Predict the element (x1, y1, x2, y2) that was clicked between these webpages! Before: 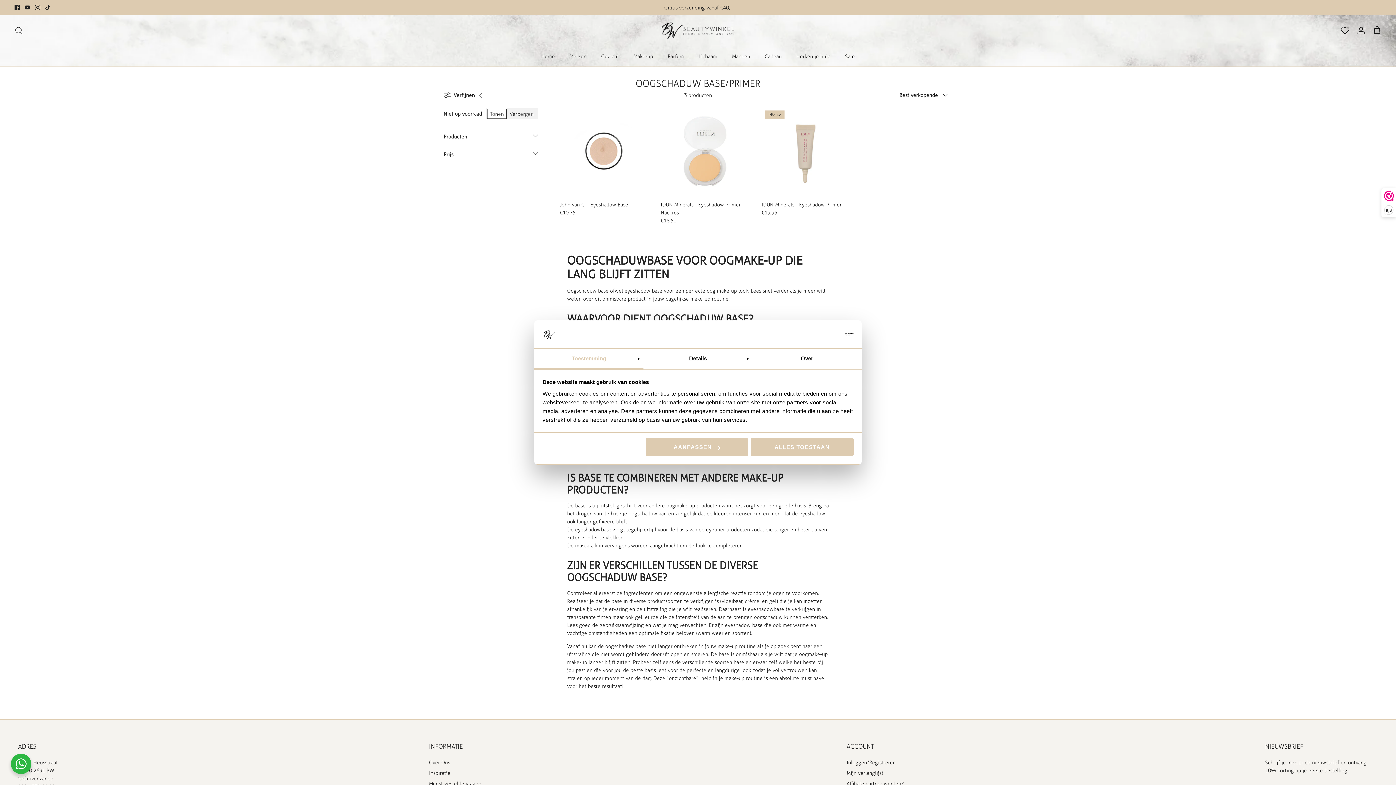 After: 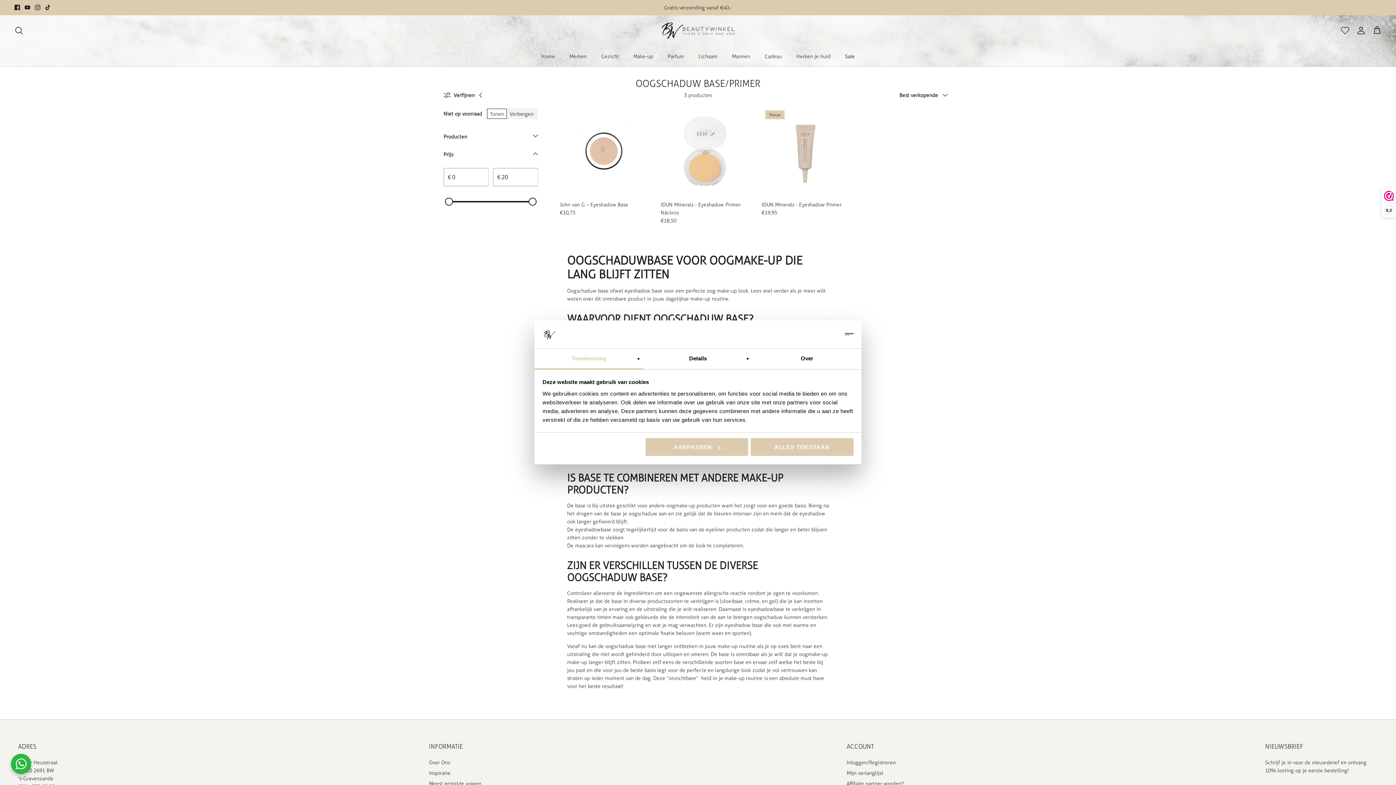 Action: bbox: (443, 149, 538, 163) label: Prijs